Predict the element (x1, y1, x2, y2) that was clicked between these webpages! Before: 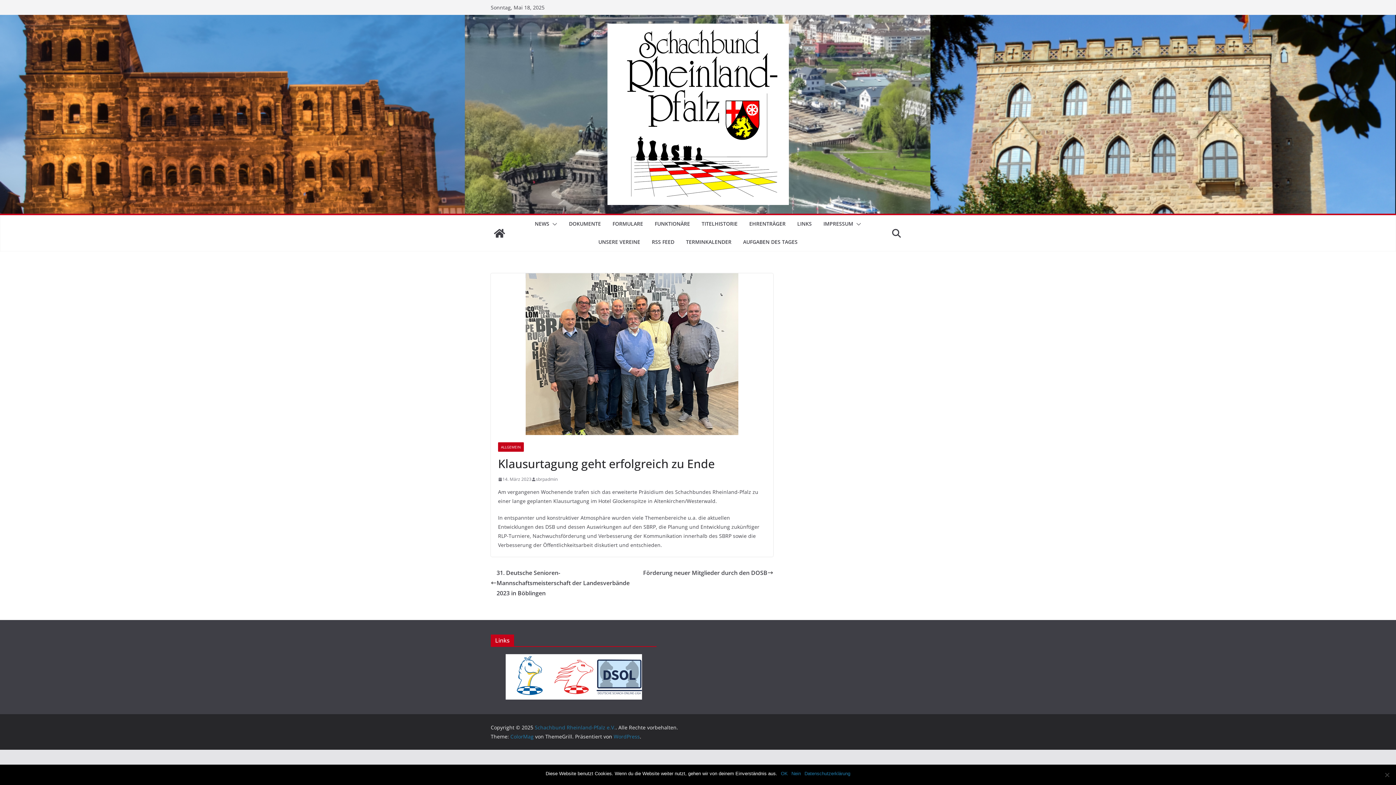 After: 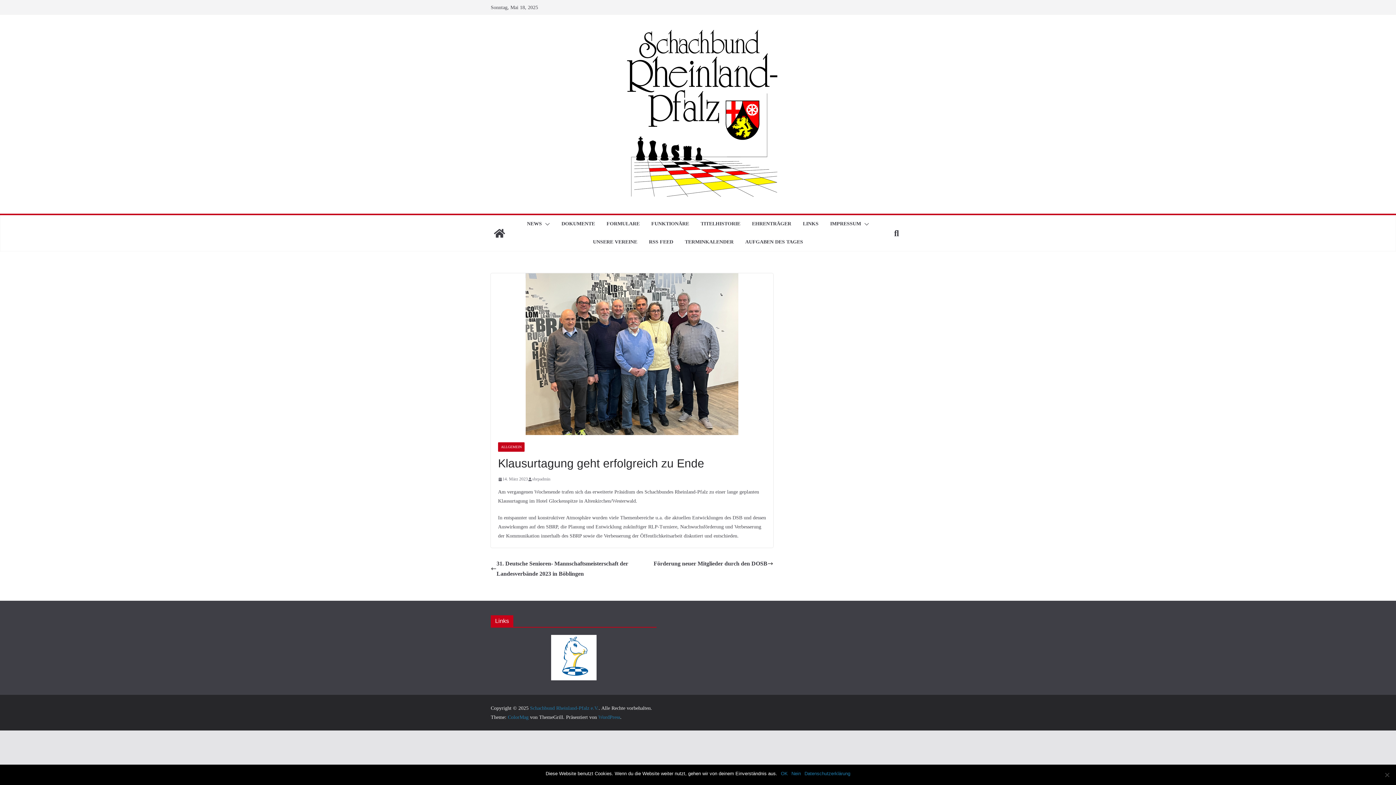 Action: bbox: (498, 475, 531, 483) label: 14. März 2023